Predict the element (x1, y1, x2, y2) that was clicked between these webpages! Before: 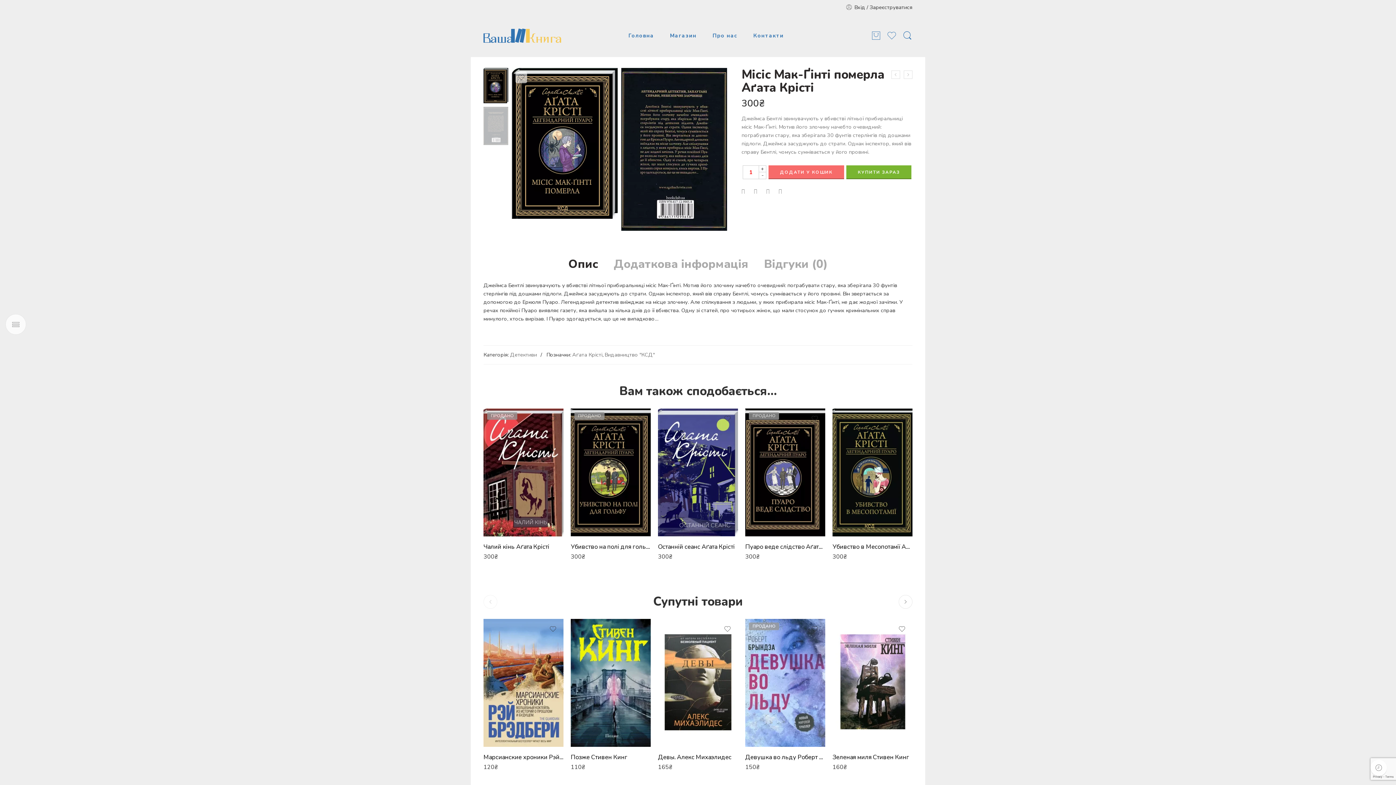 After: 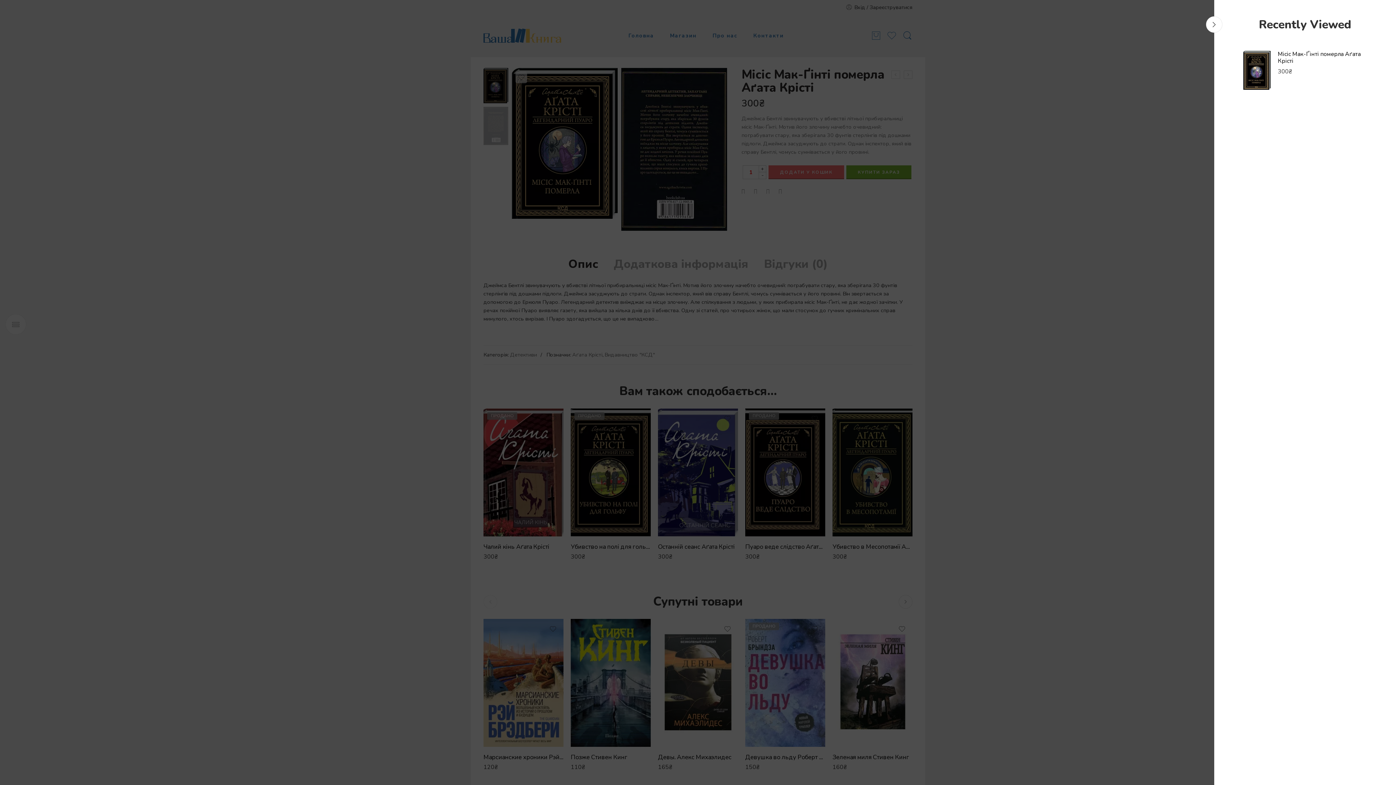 Action: bbox: (1370, 760, 1387, 776)